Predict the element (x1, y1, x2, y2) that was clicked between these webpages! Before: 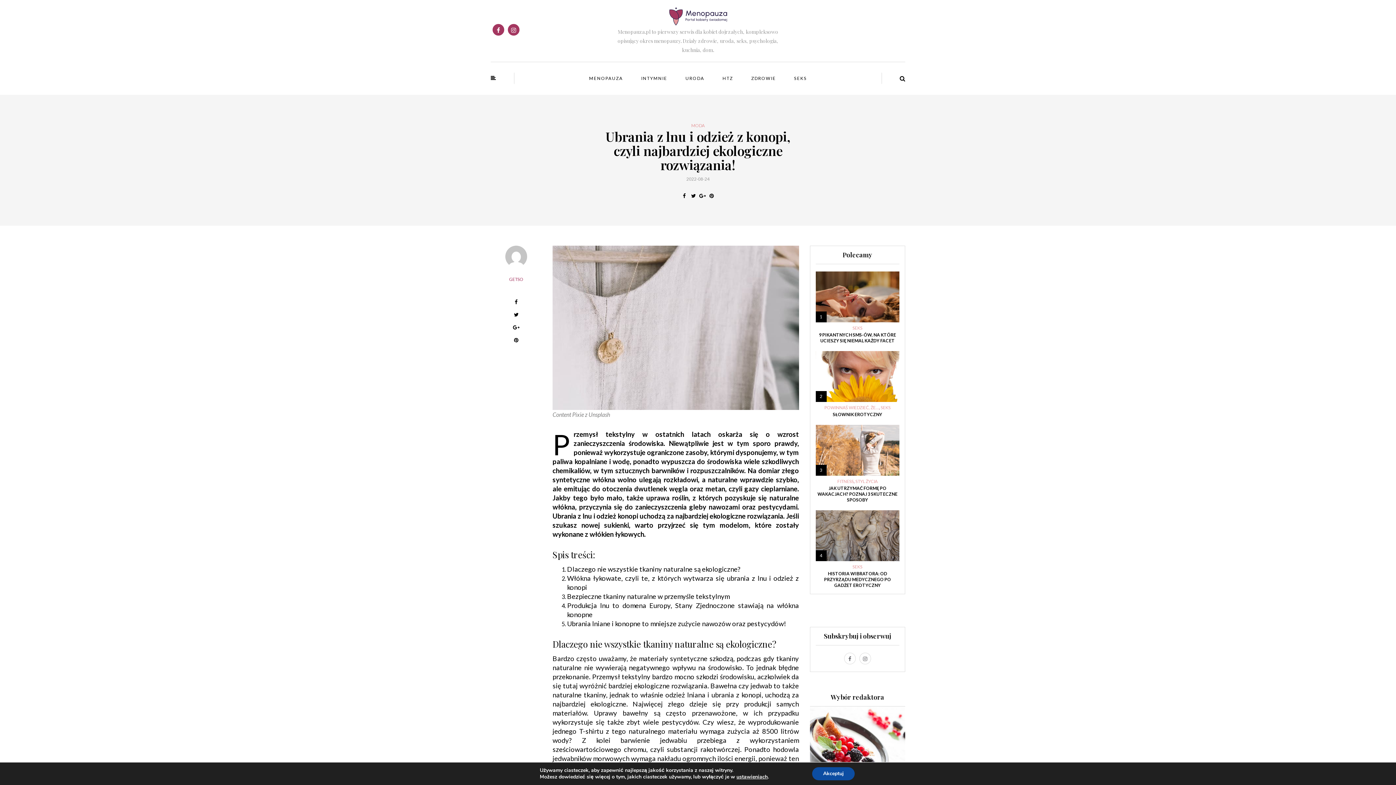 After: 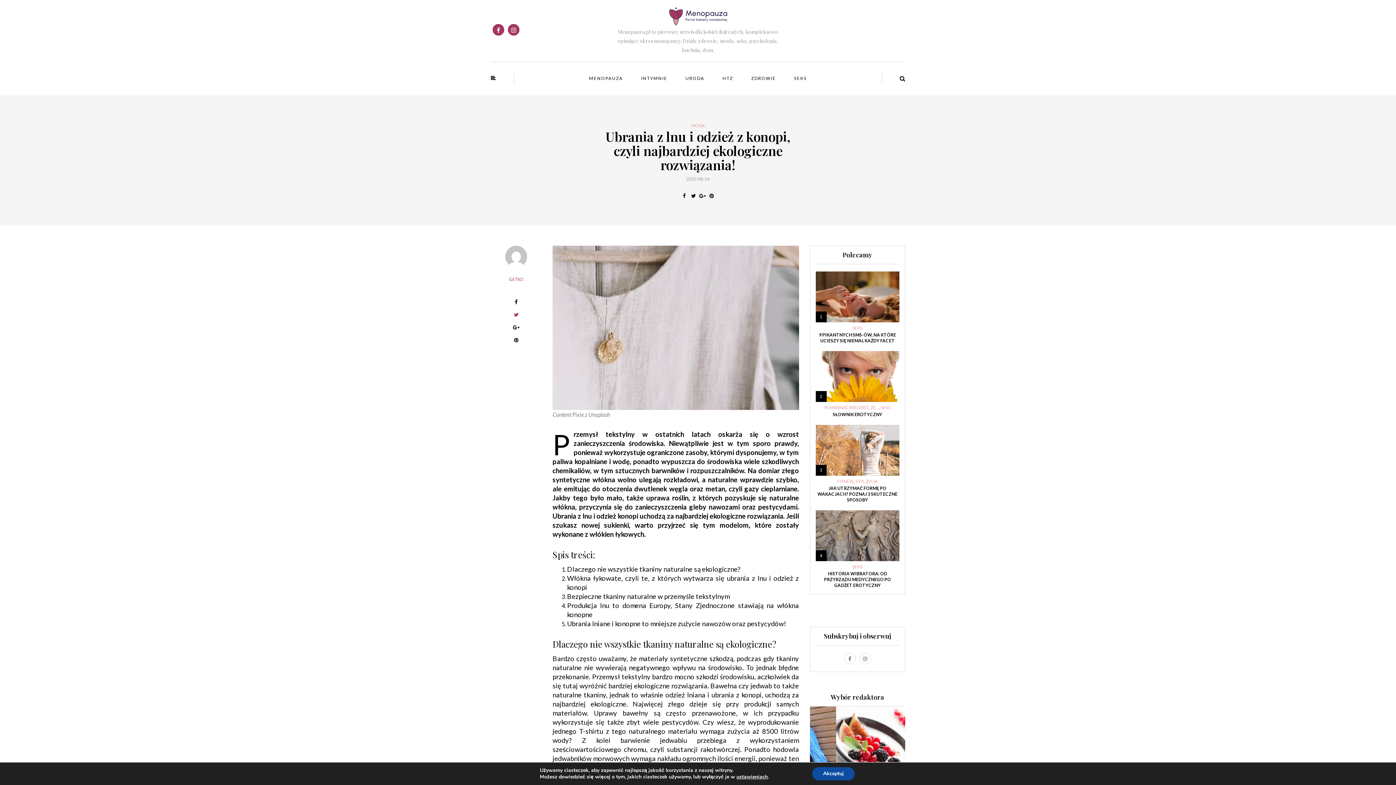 Action: bbox: (511, 311, 520, 320)